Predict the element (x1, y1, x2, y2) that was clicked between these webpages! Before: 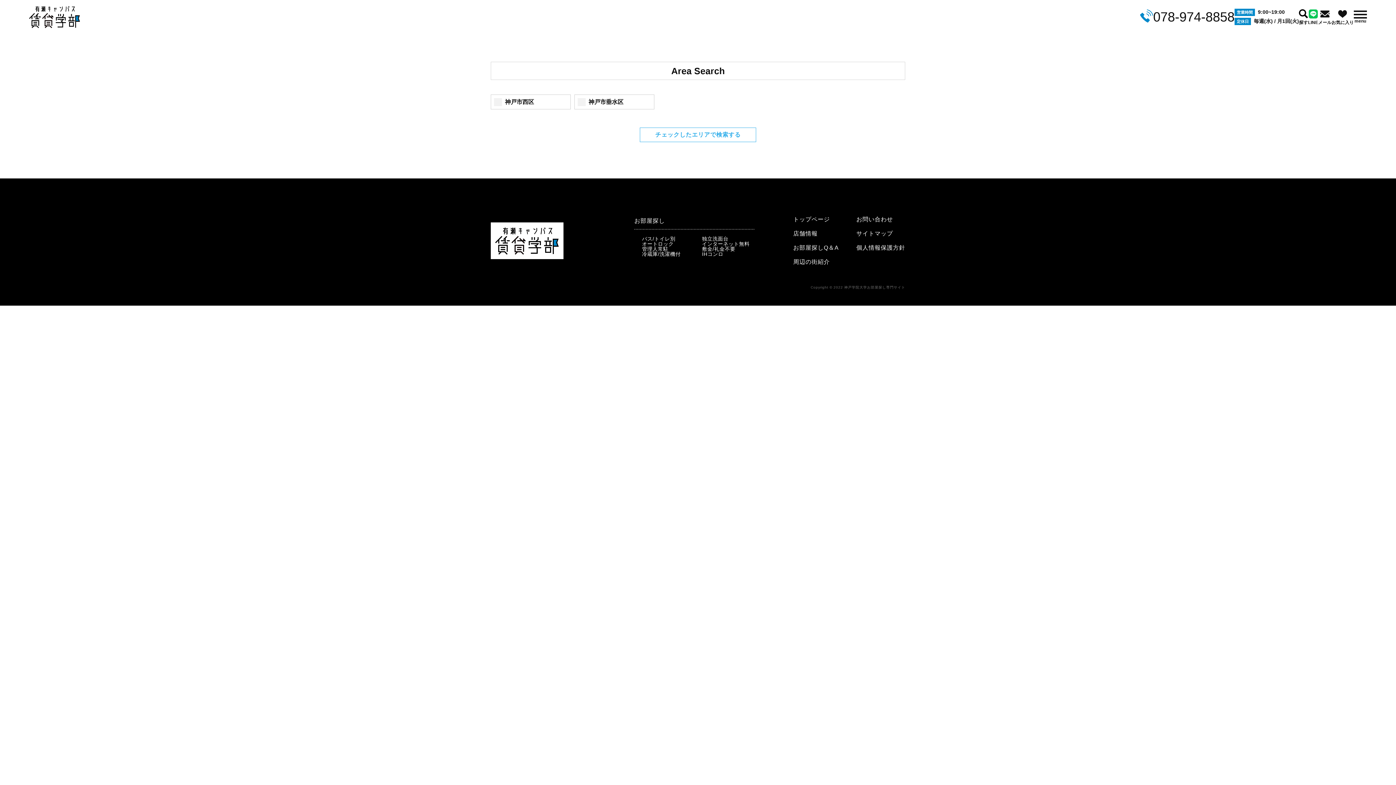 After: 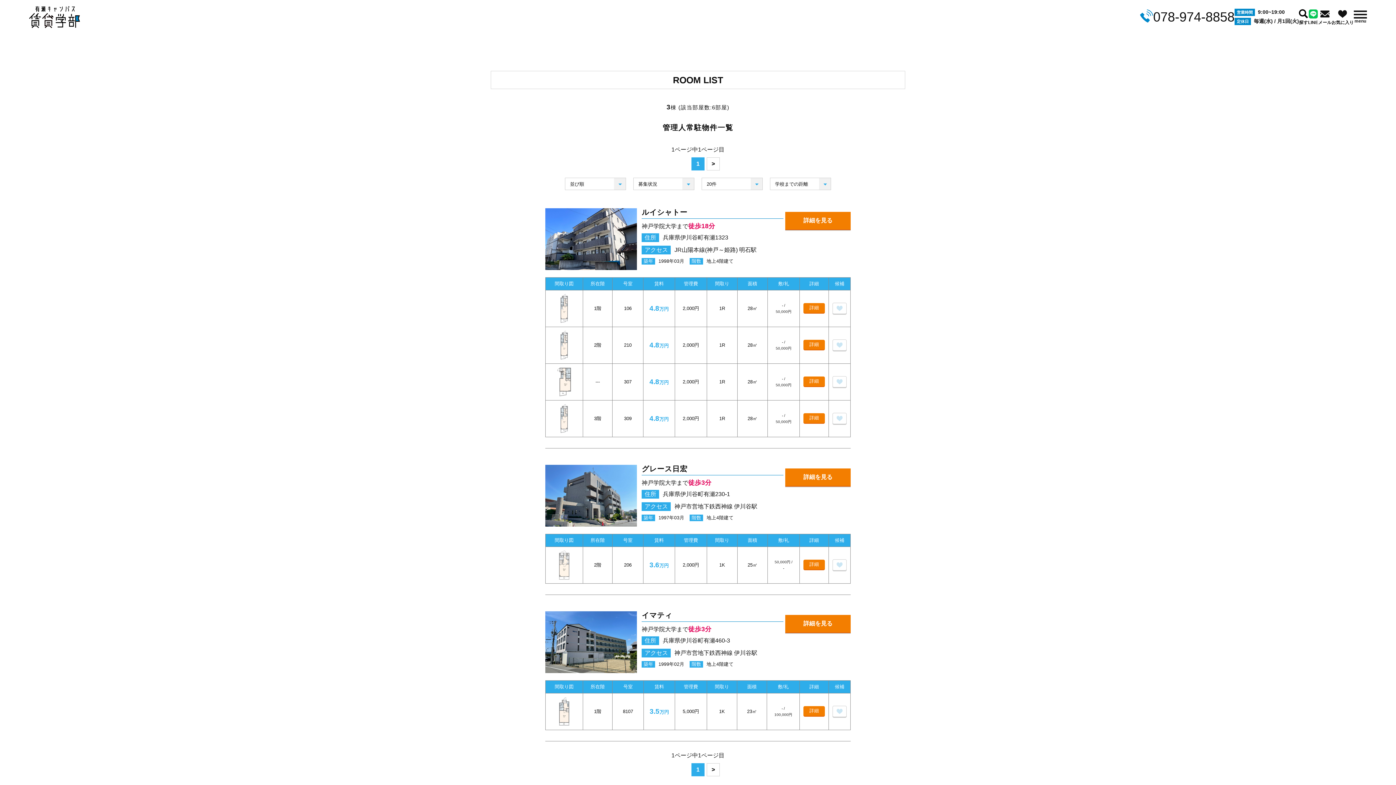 Action: bbox: (642, 246, 668, 252) label: 管理人常駐